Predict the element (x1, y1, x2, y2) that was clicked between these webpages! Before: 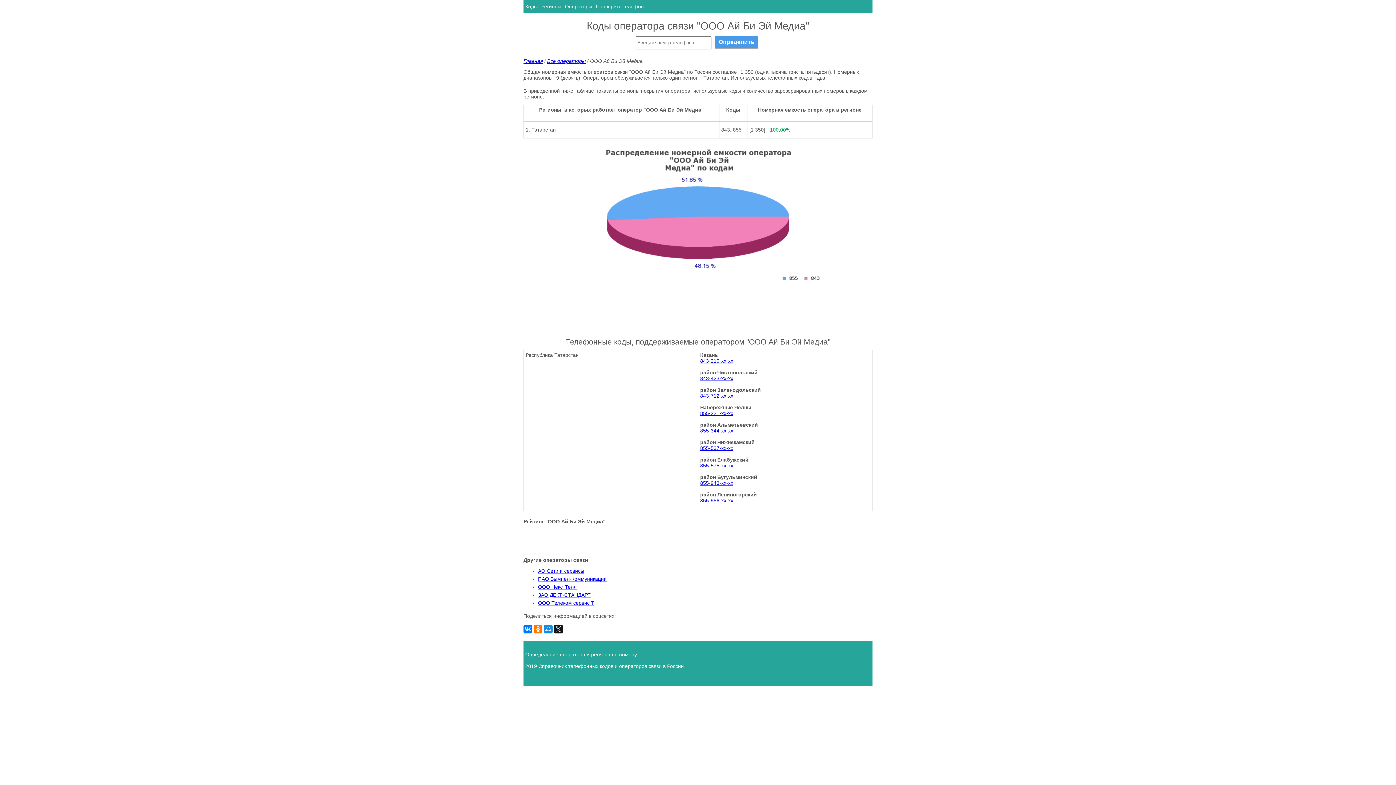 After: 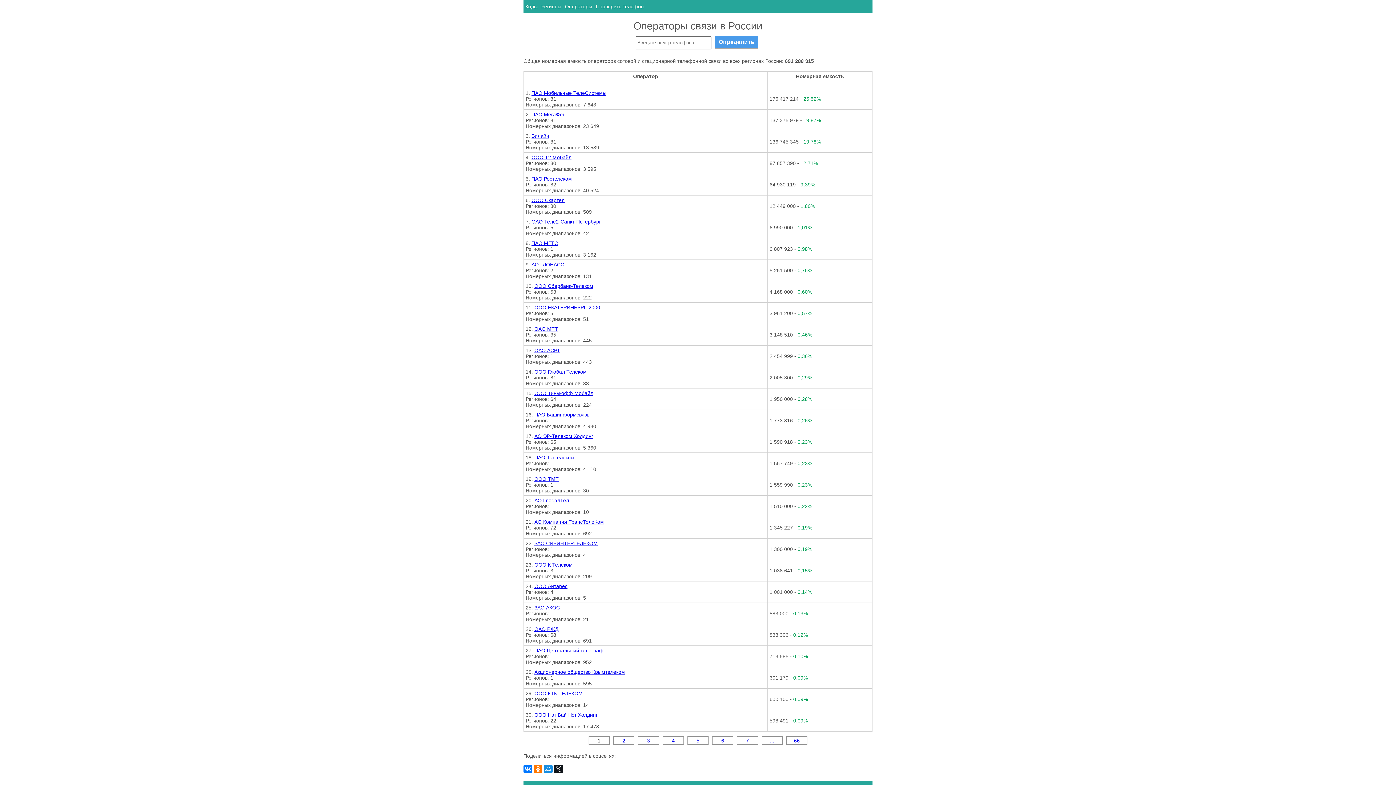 Action: bbox: (565, 3, 592, 9) label: Операторы